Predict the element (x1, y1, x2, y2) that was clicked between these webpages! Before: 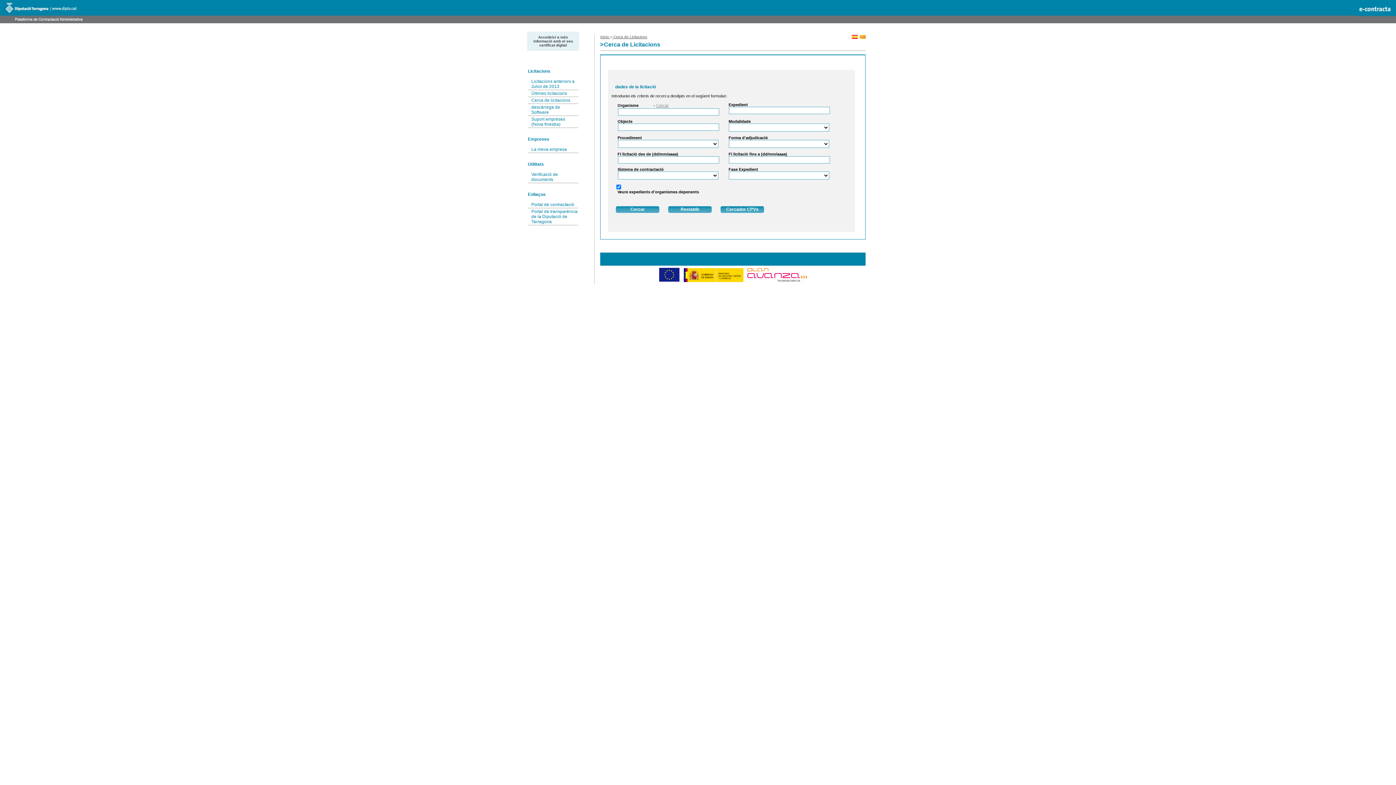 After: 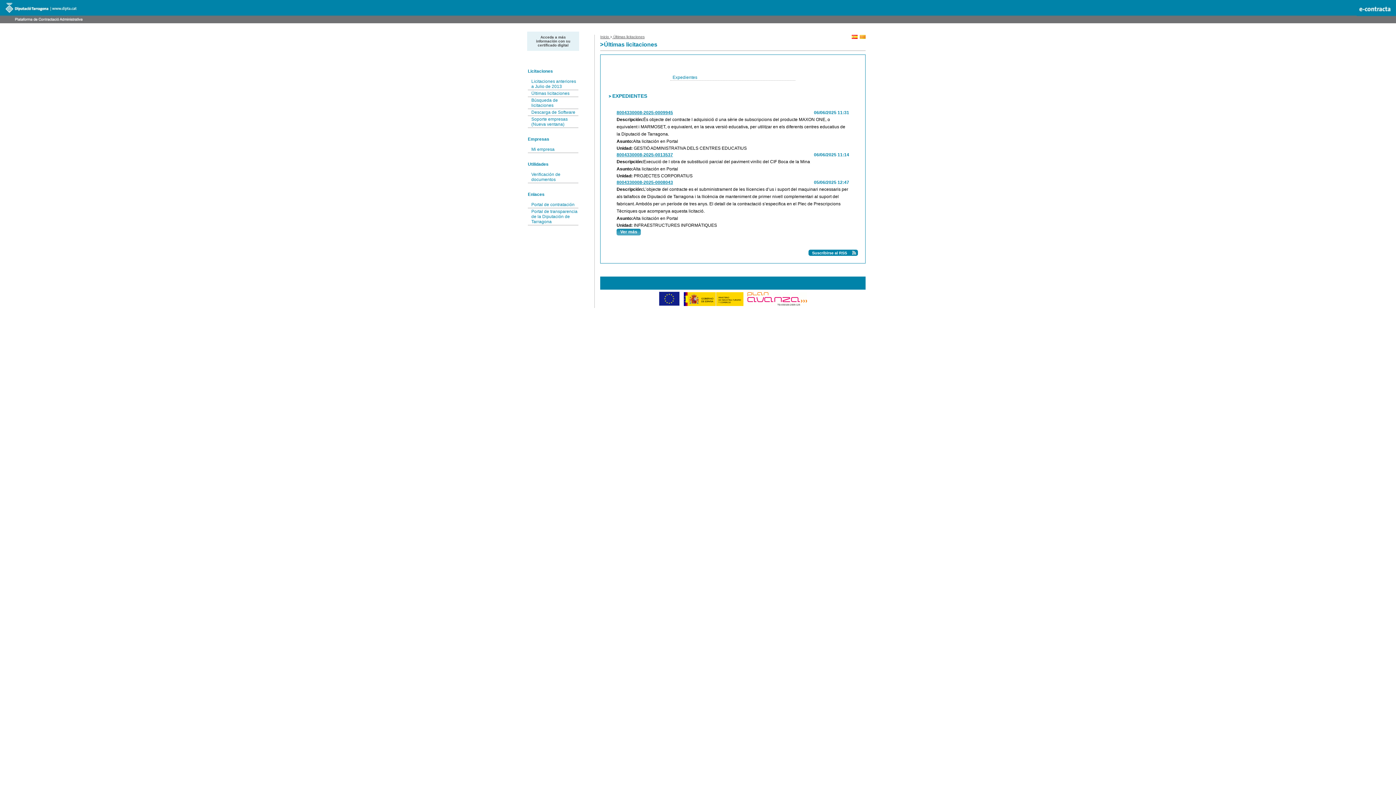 Action: bbox: (851, 35, 857, 39)